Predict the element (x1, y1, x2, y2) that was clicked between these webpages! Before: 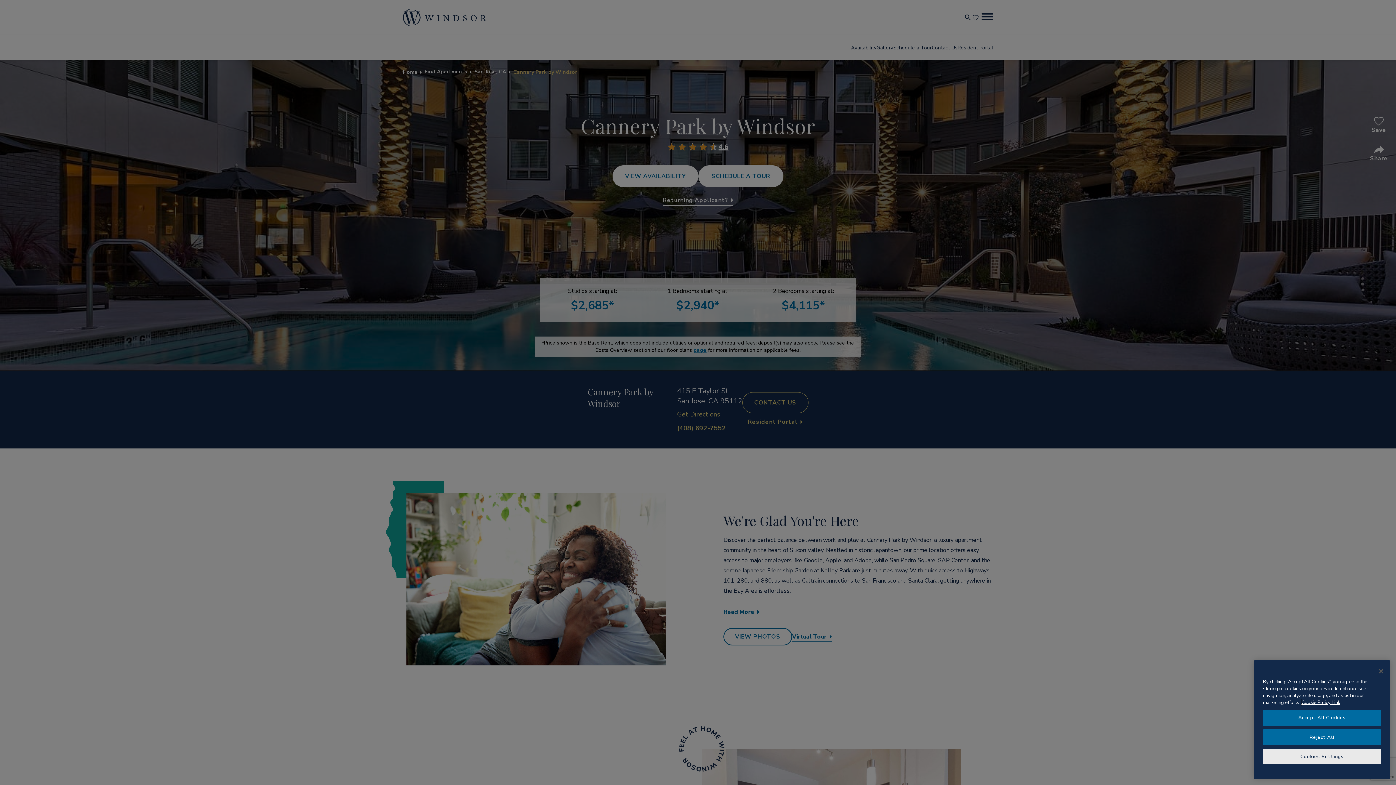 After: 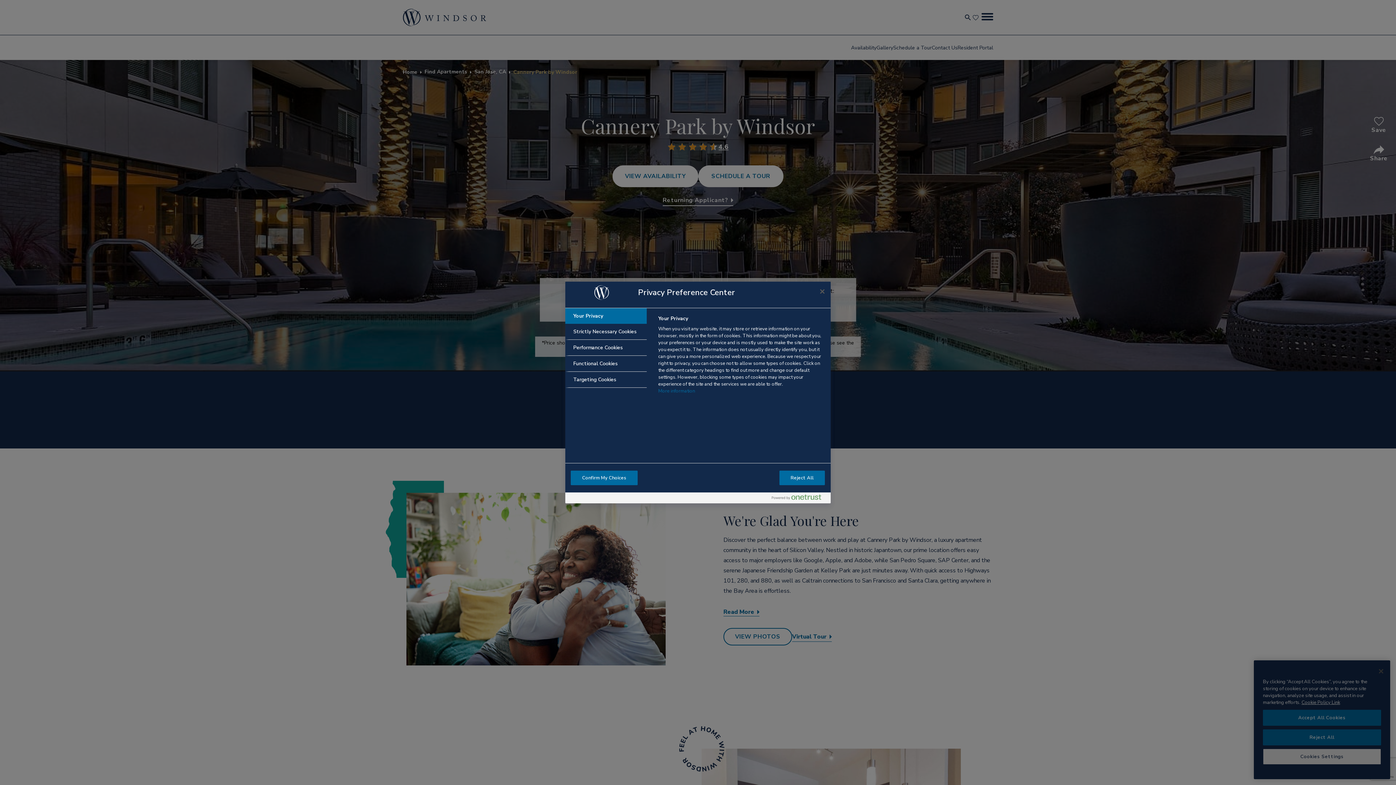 Action: bbox: (1263, 749, 1381, 765) label: Cookies Settings